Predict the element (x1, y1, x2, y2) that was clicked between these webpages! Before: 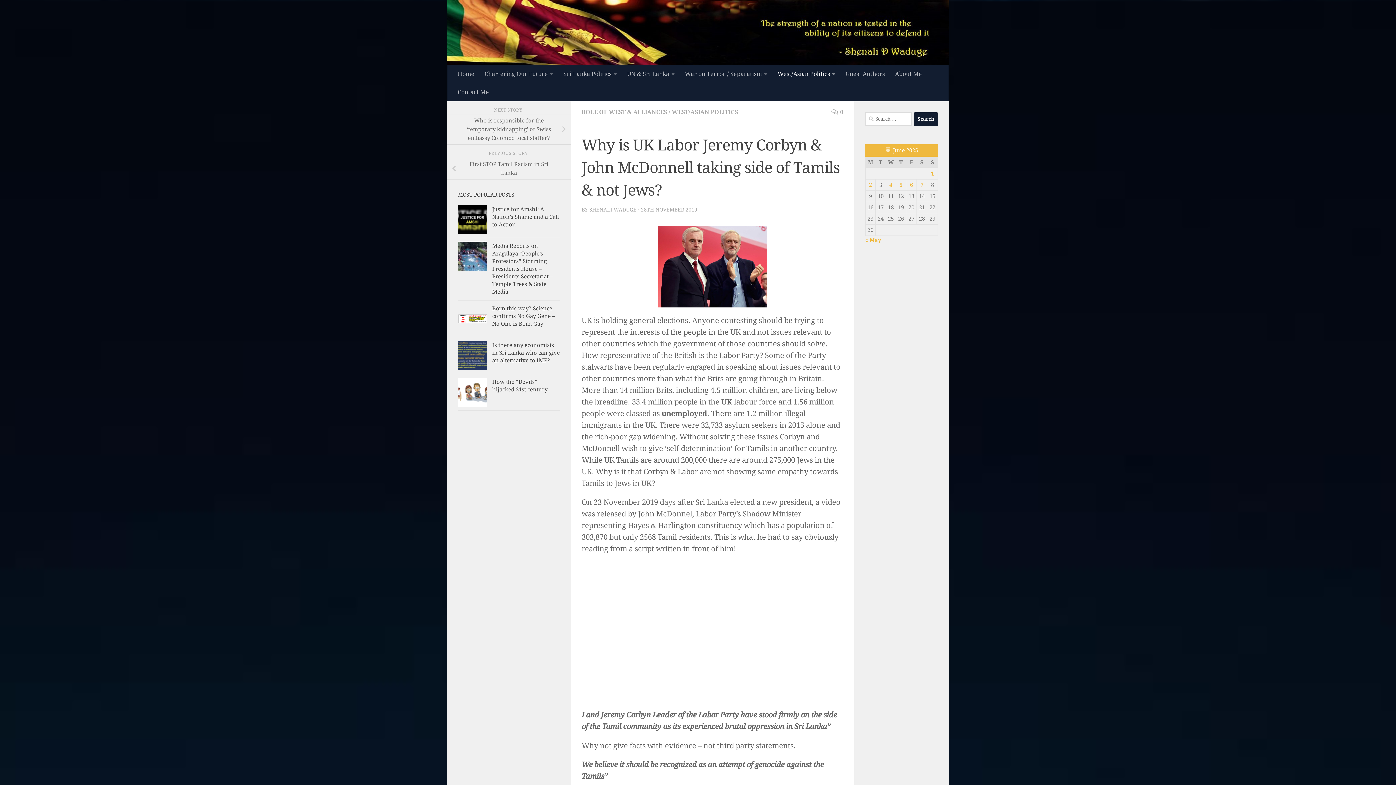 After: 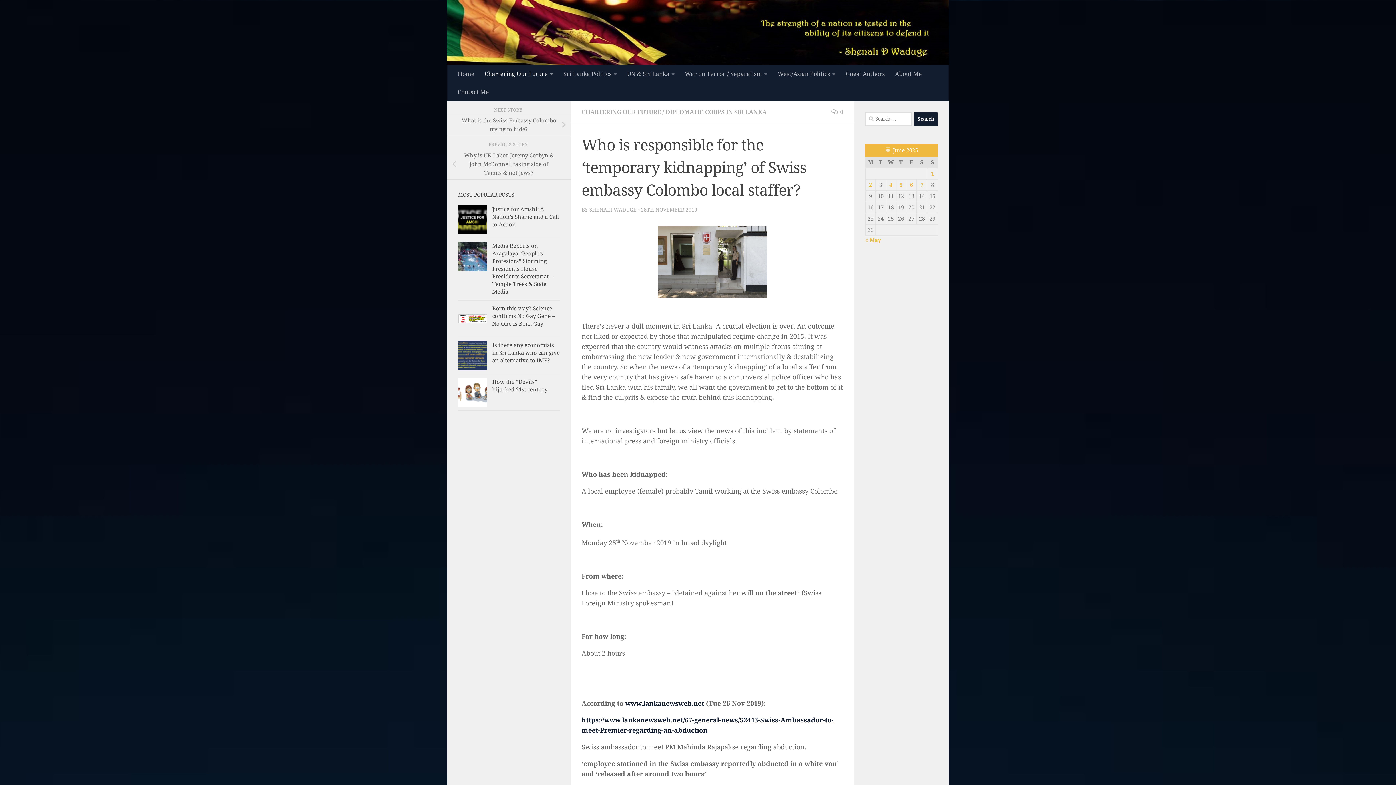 Action: bbox: (447, 114, 570, 144) label: Who is responsible for the ‘temporary kidnapping’ of Swiss embassy Colombo local staffer?